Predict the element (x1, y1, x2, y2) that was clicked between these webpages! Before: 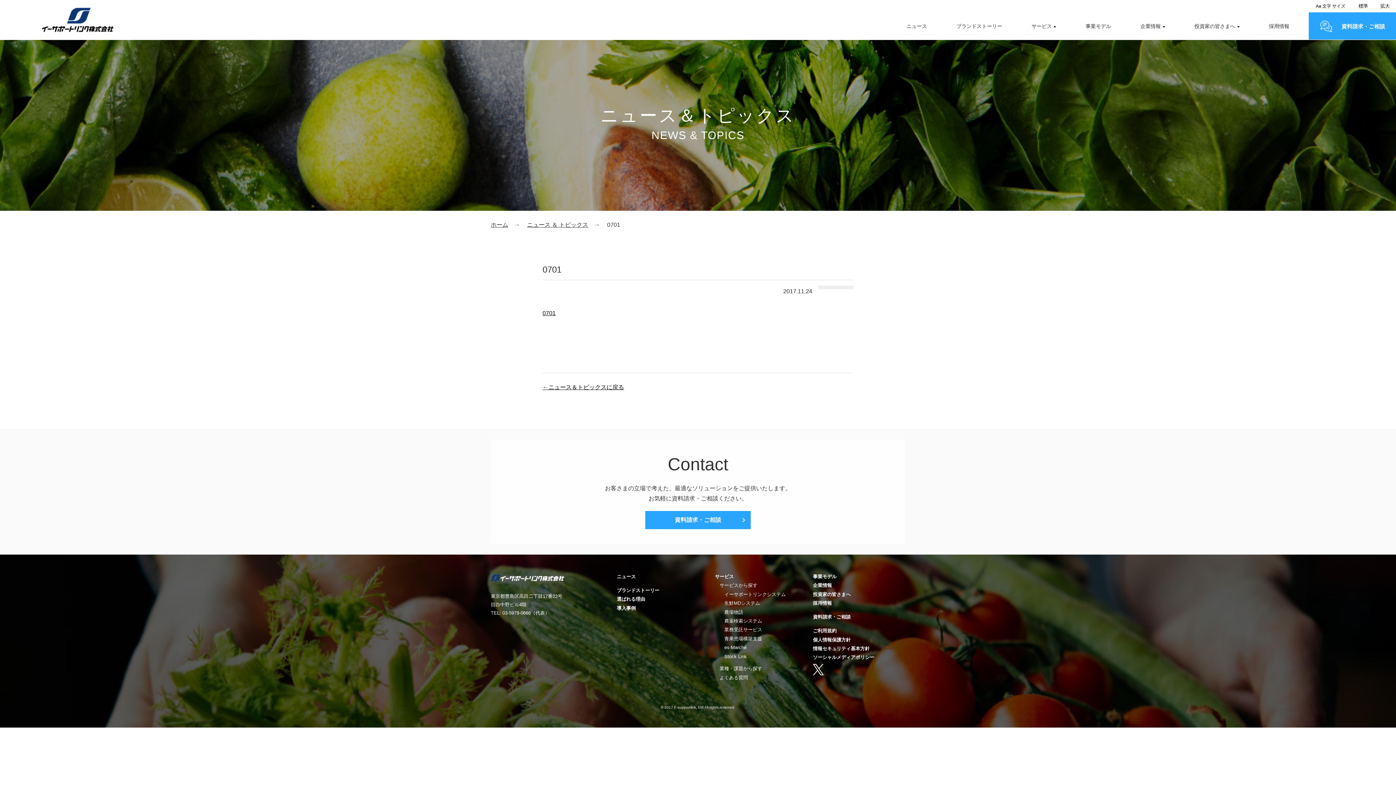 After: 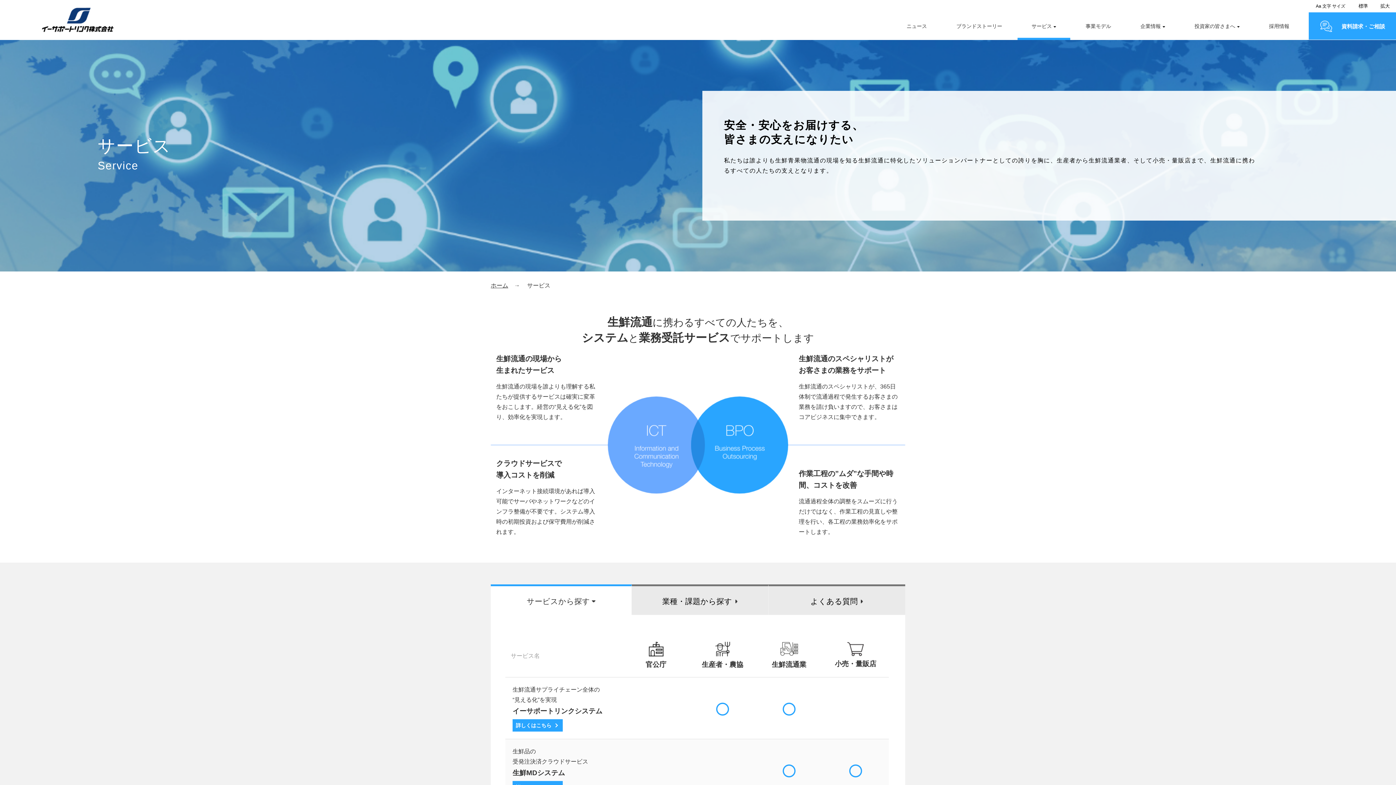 Action: bbox: (715, 574, 734, 579) label: サービス